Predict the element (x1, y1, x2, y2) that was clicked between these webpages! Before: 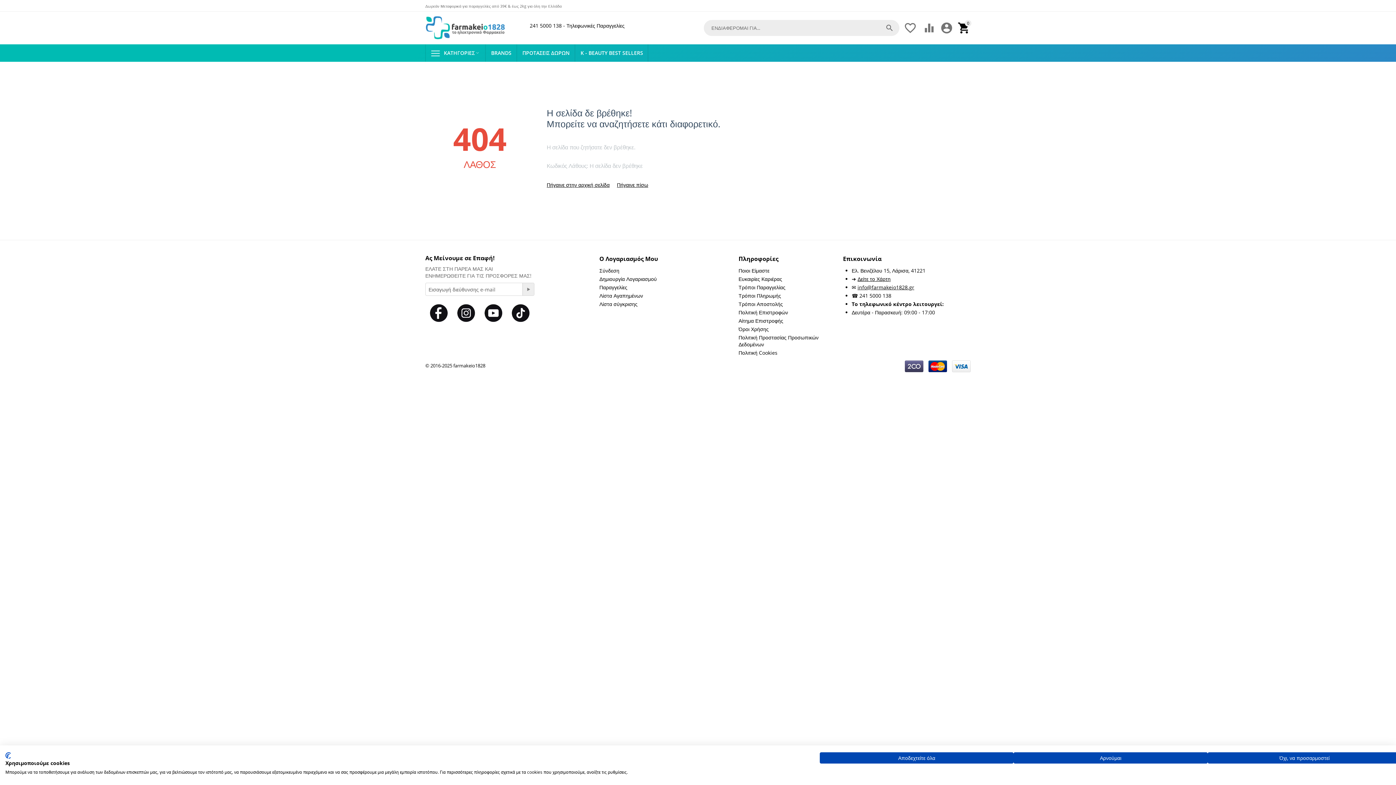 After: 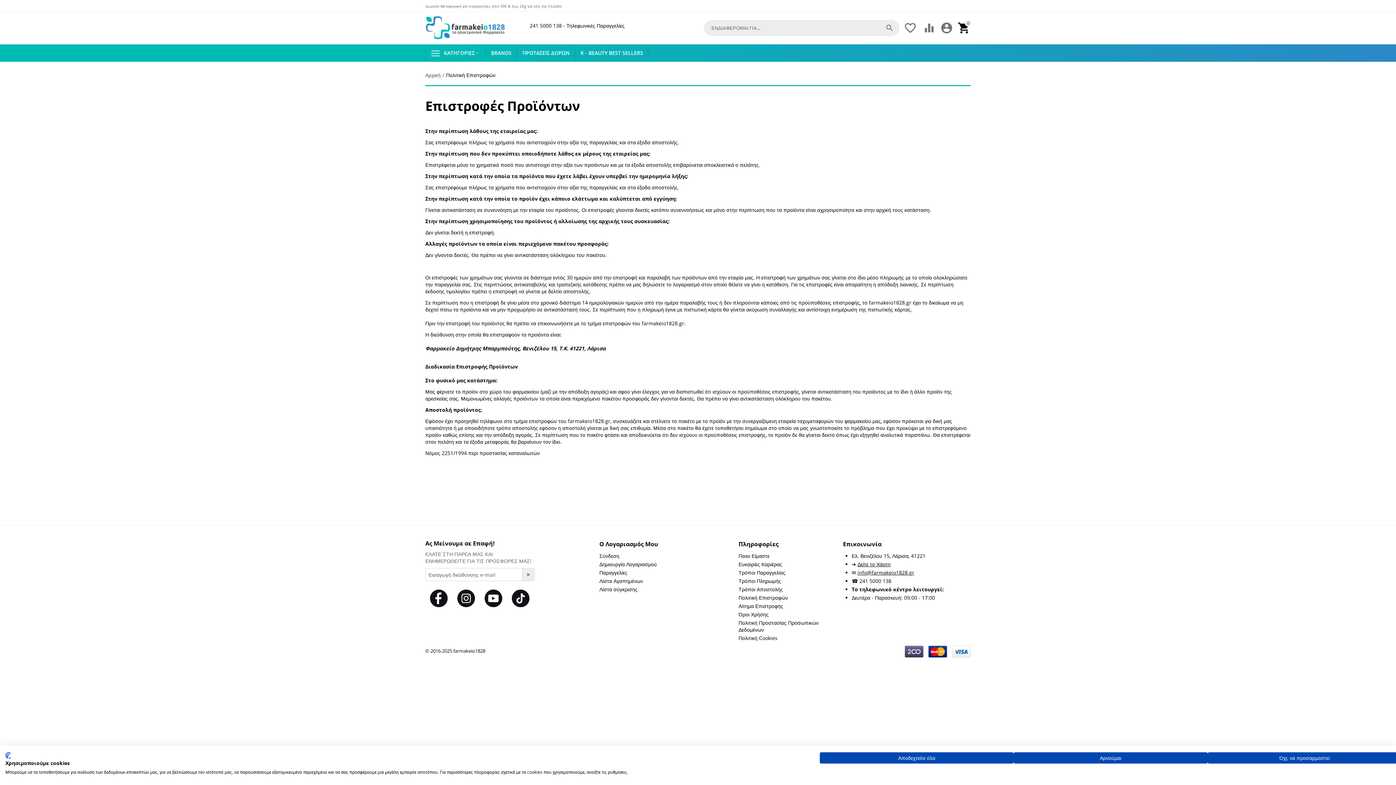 Action: bbox: (738, 309, 788, 316) label: Πολιτική Επιστροφών